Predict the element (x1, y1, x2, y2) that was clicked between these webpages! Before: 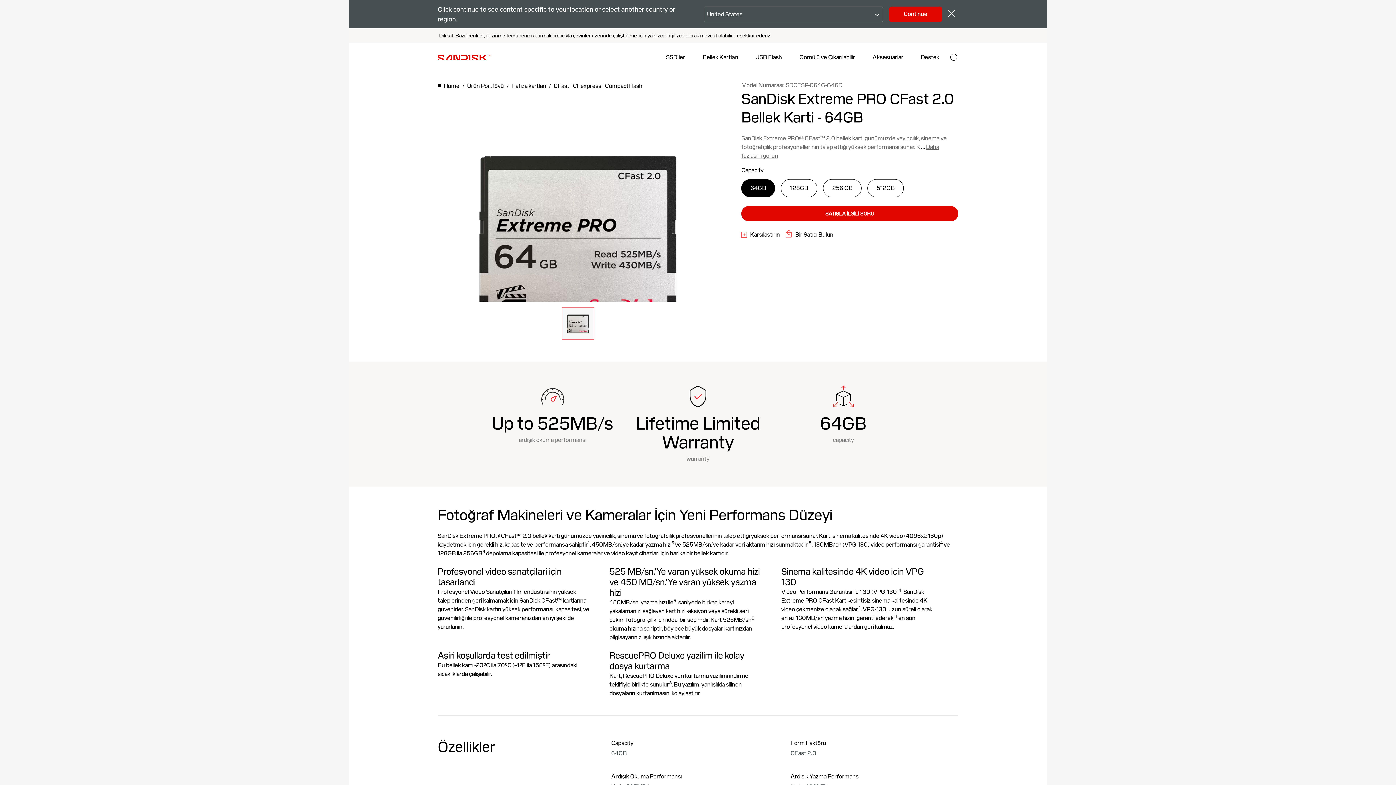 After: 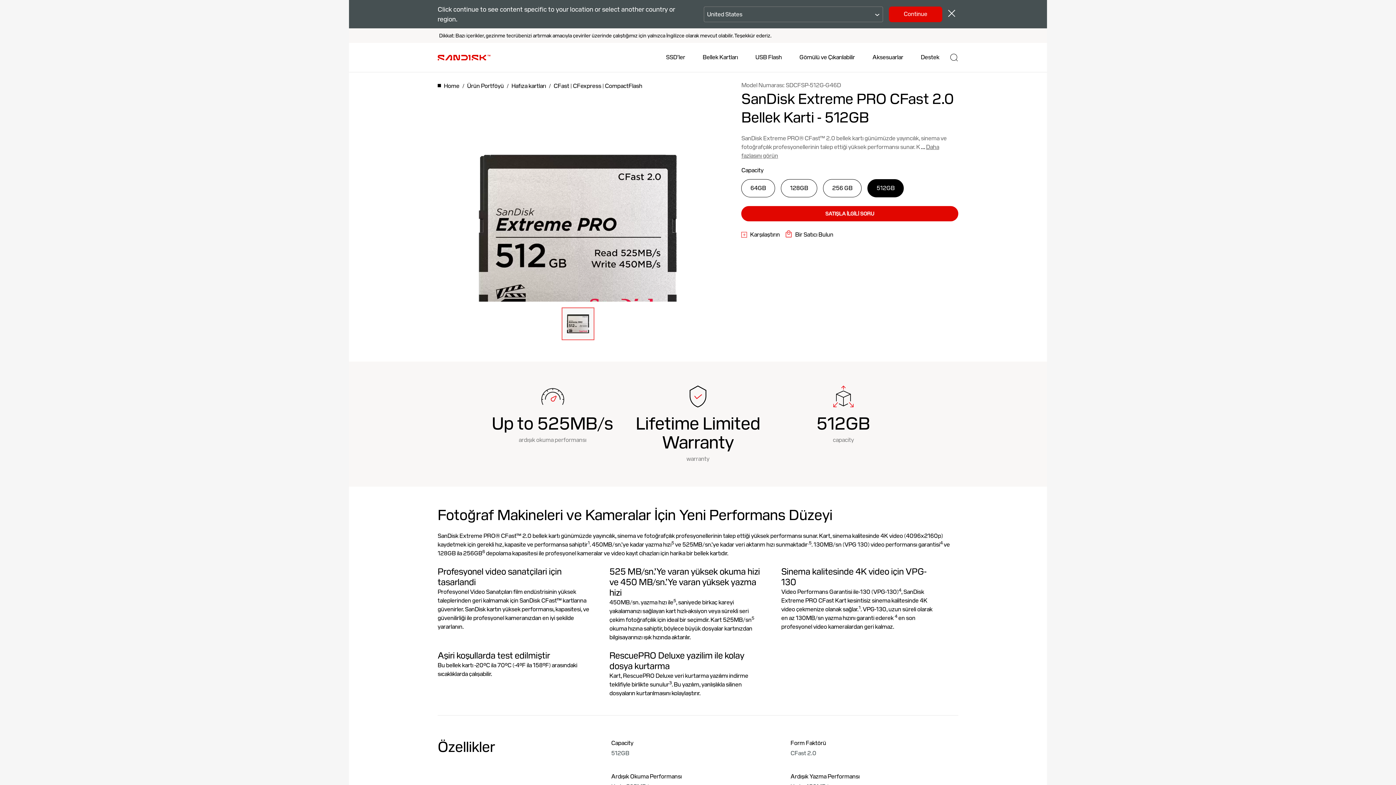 Action: label: ,,512GB bbox: (867, 179, 904, 197)